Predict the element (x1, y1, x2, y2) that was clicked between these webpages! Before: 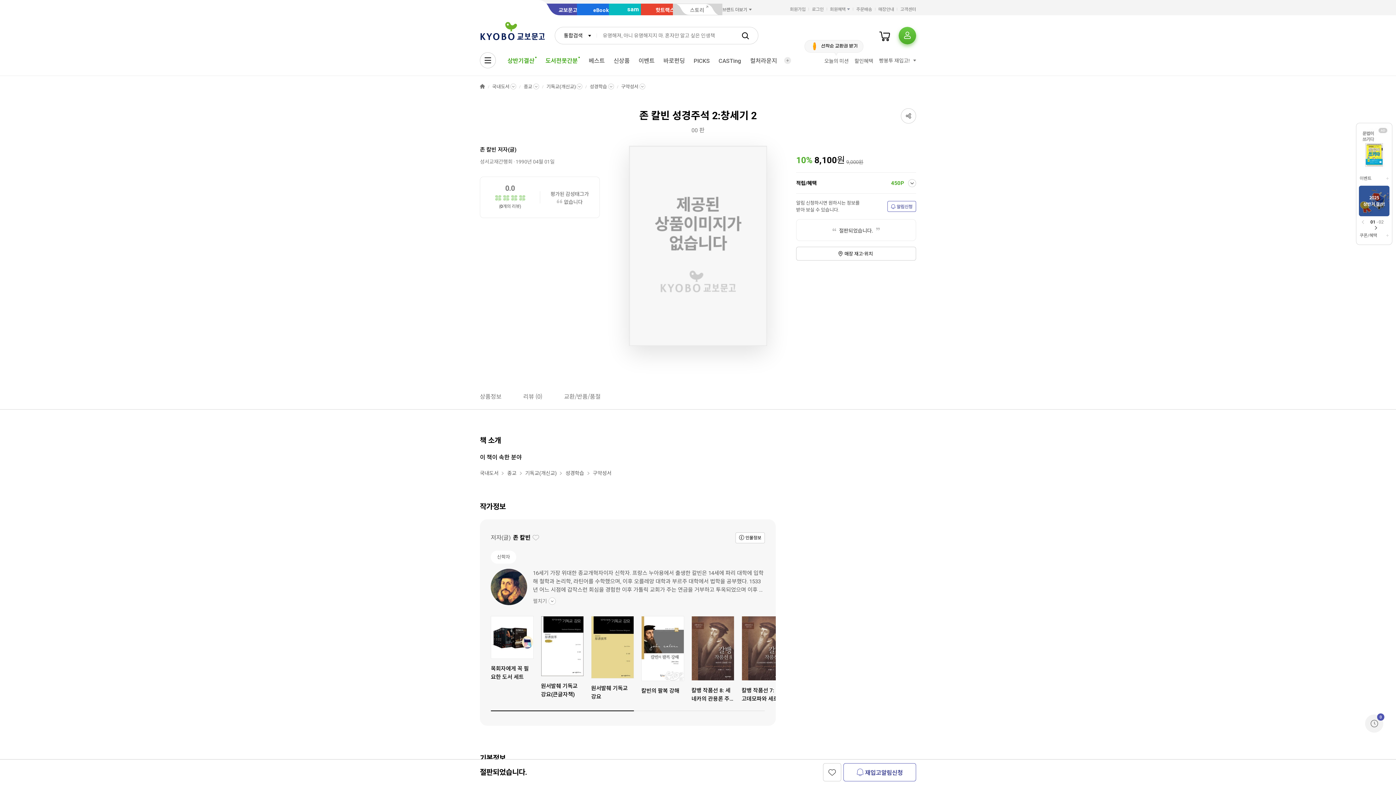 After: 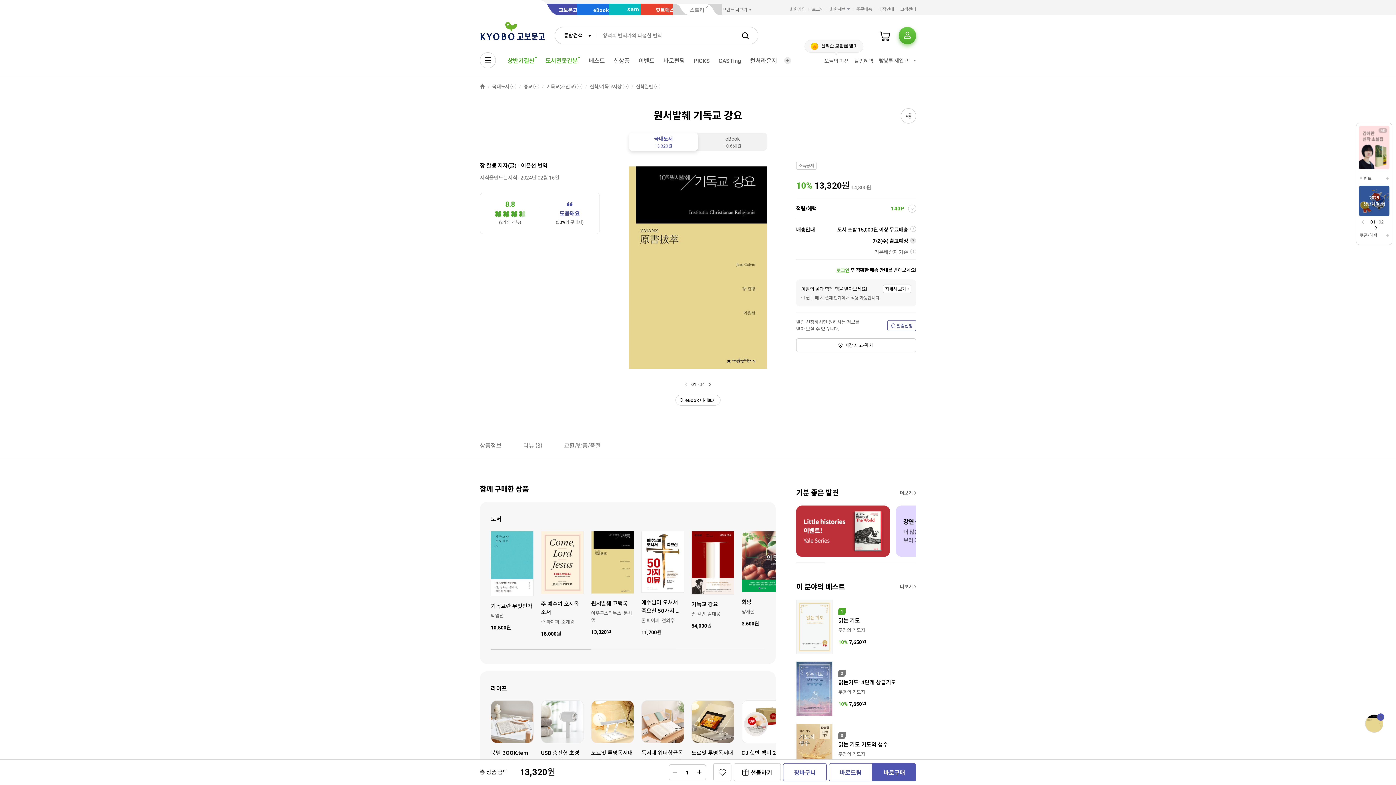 Action: bbox: (591, 616, 634, 679)